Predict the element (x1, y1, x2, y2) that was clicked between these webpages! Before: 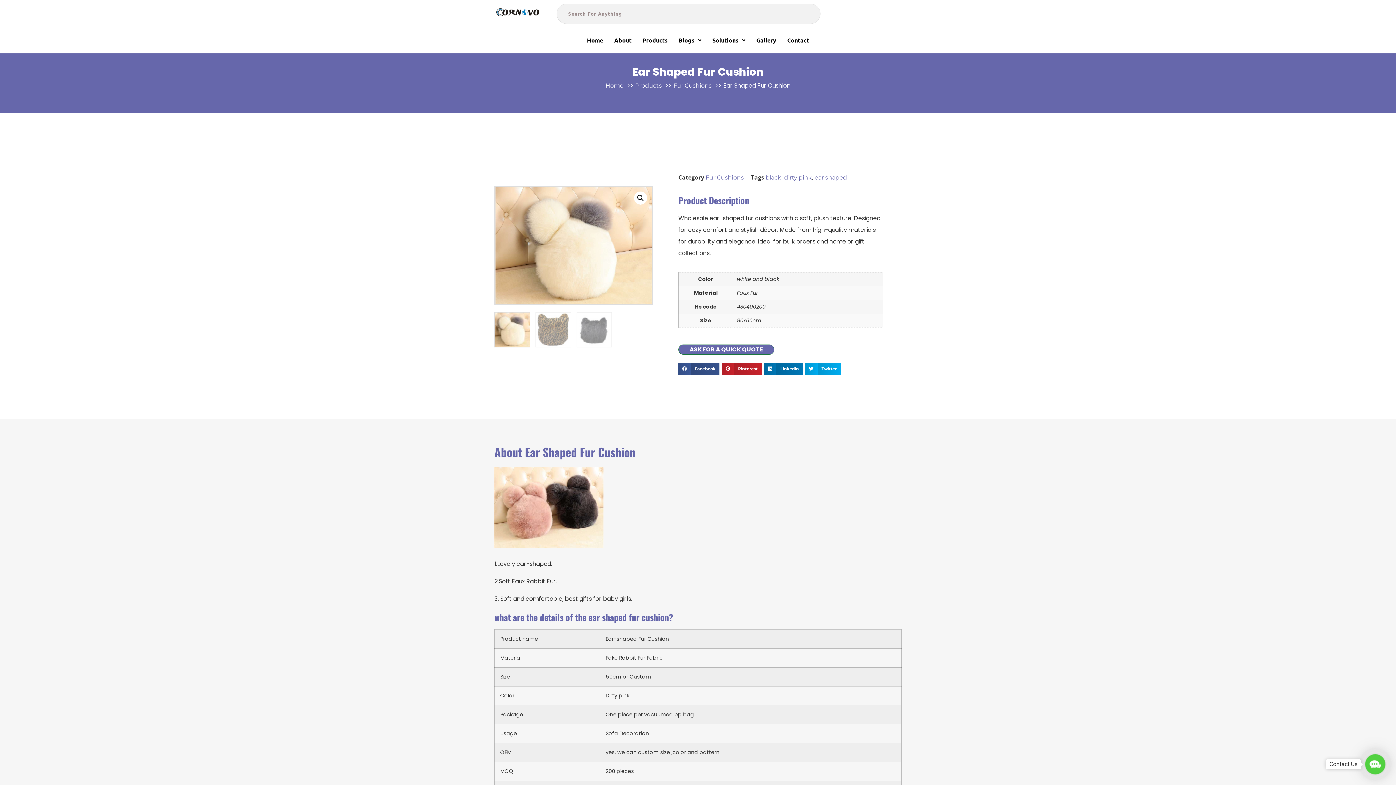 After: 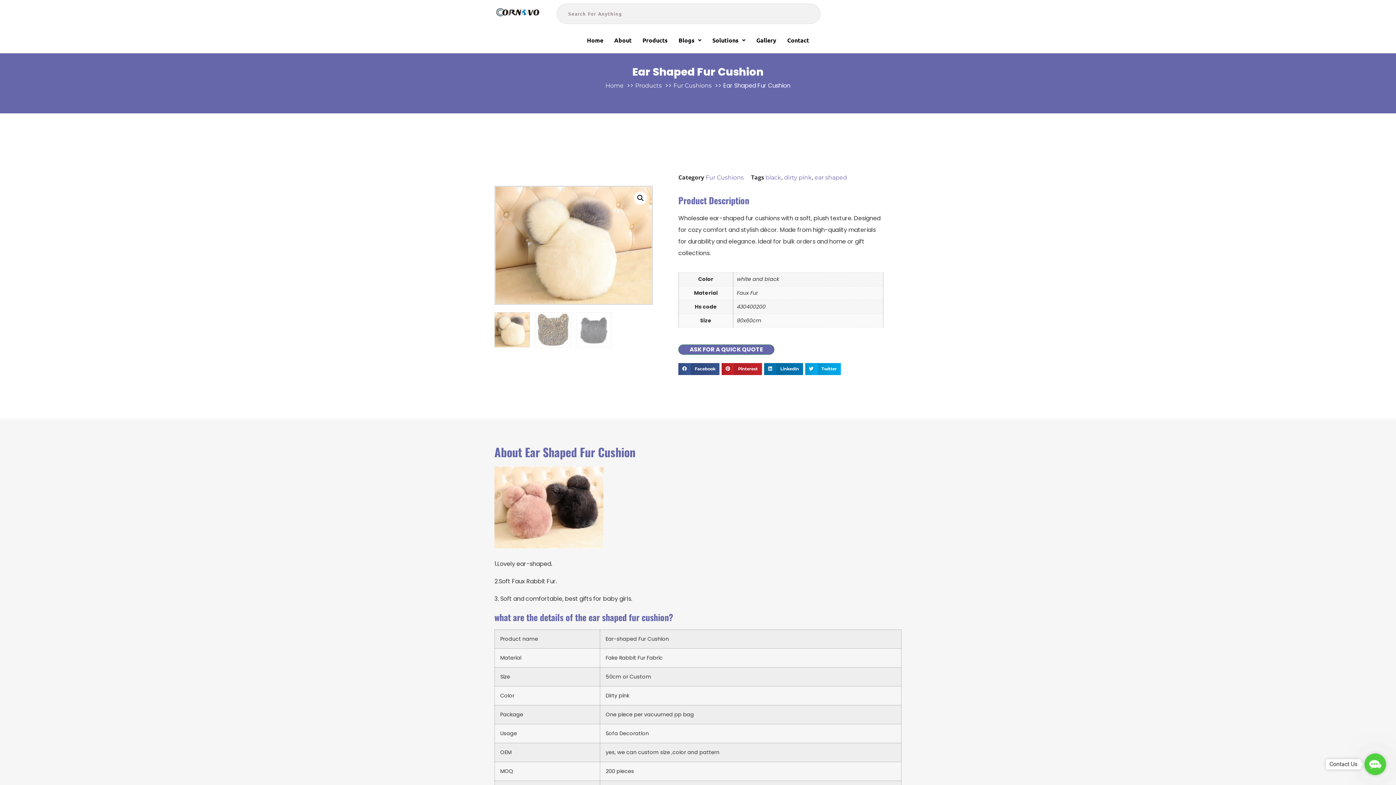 Action: bbox: (721, 363, 762, 375) label: Share on pinterest
Pinterest